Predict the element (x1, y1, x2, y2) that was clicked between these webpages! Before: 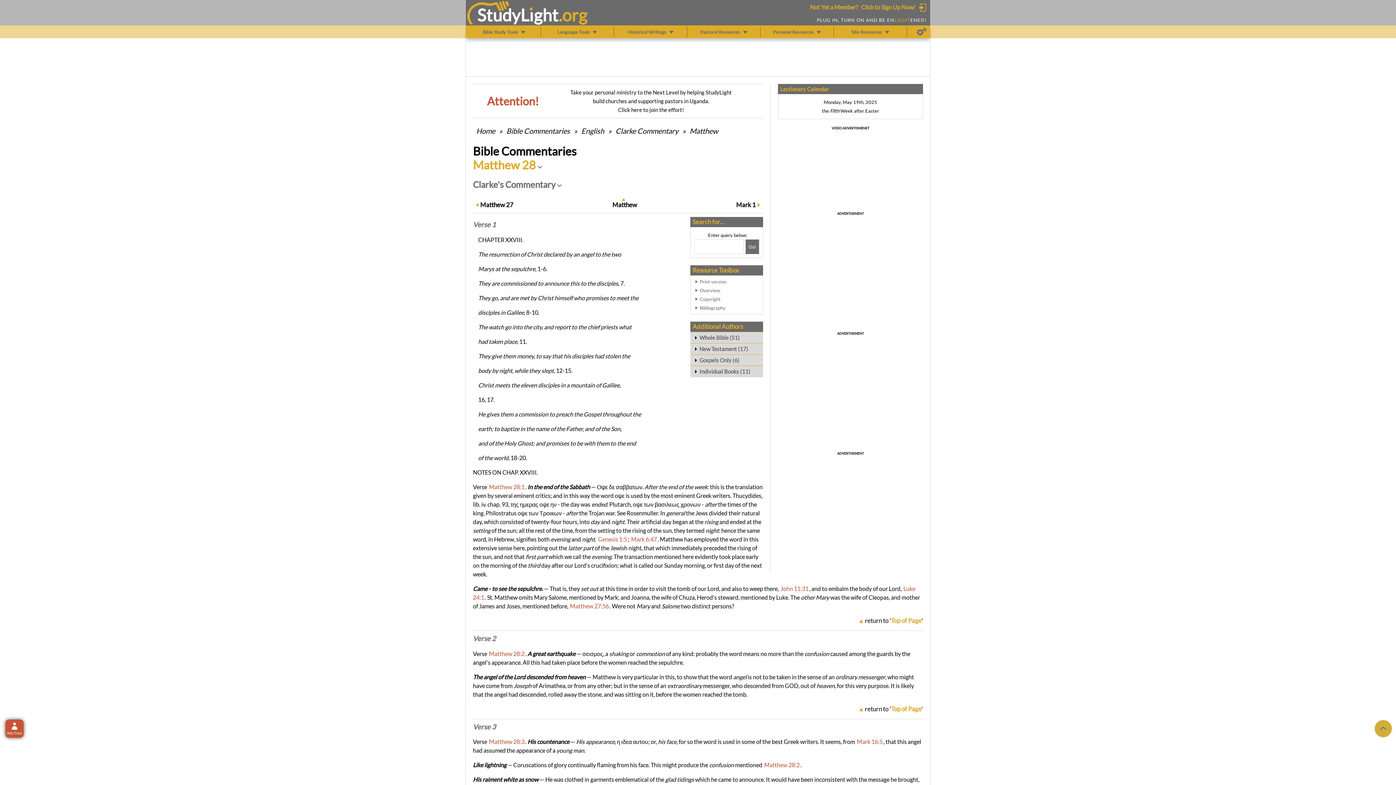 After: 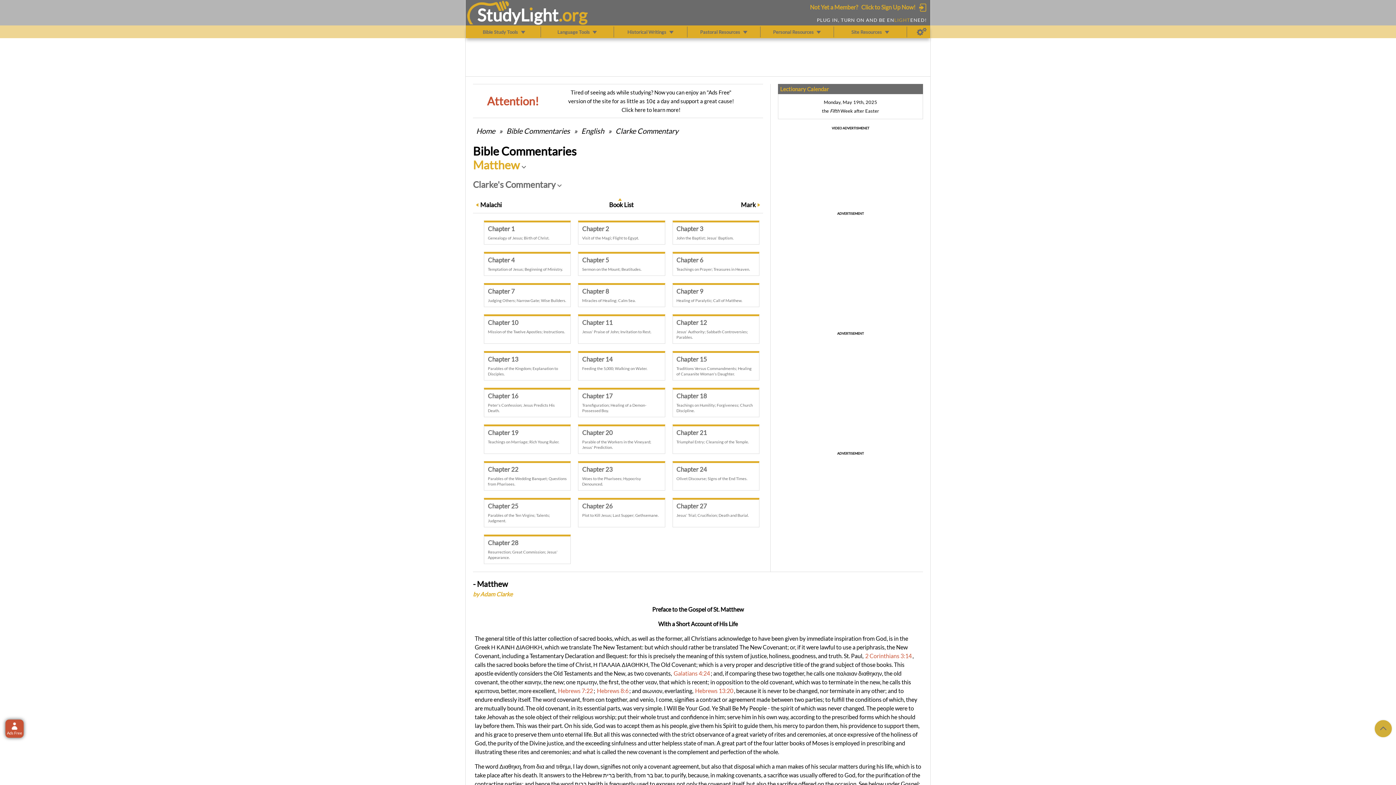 Action: bbox: (612, 200, 637, 209) label: Matthew